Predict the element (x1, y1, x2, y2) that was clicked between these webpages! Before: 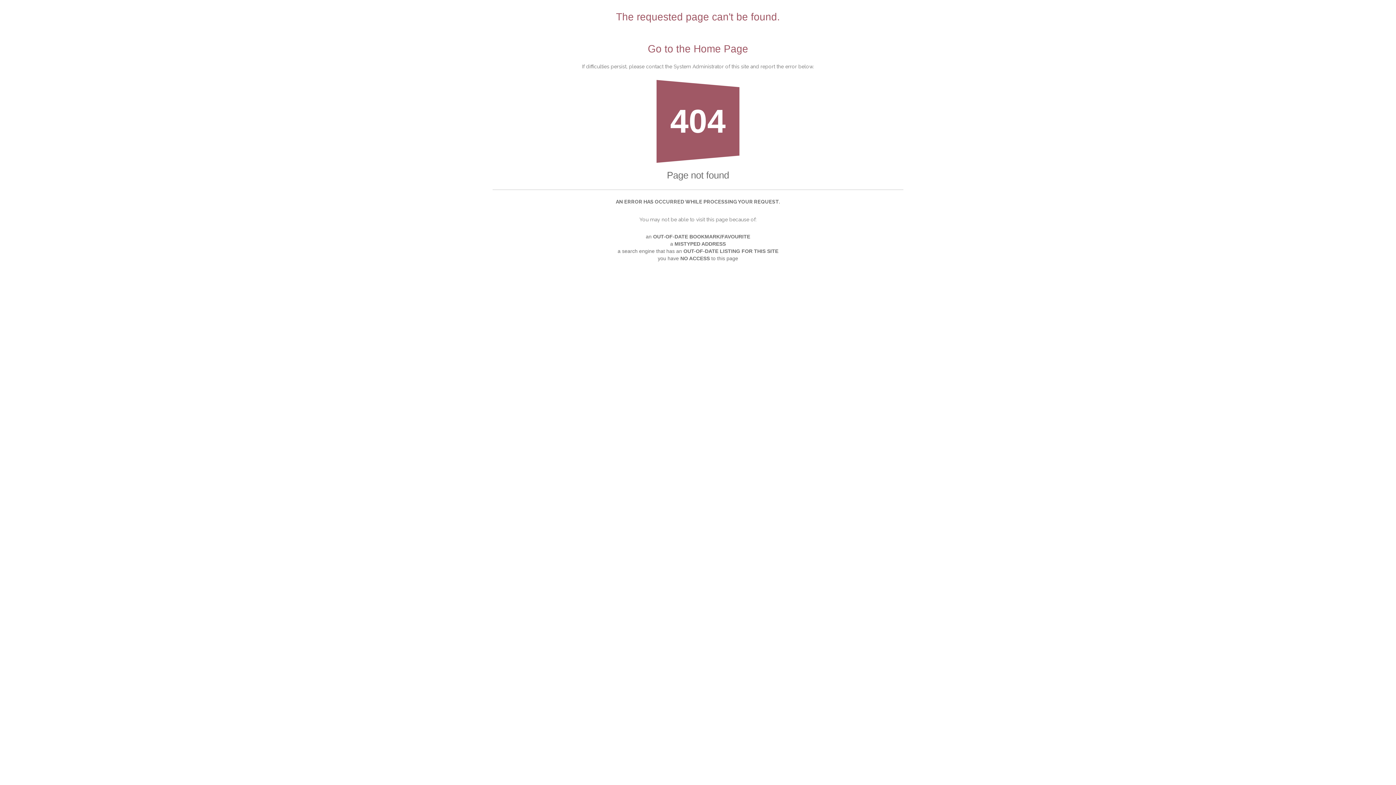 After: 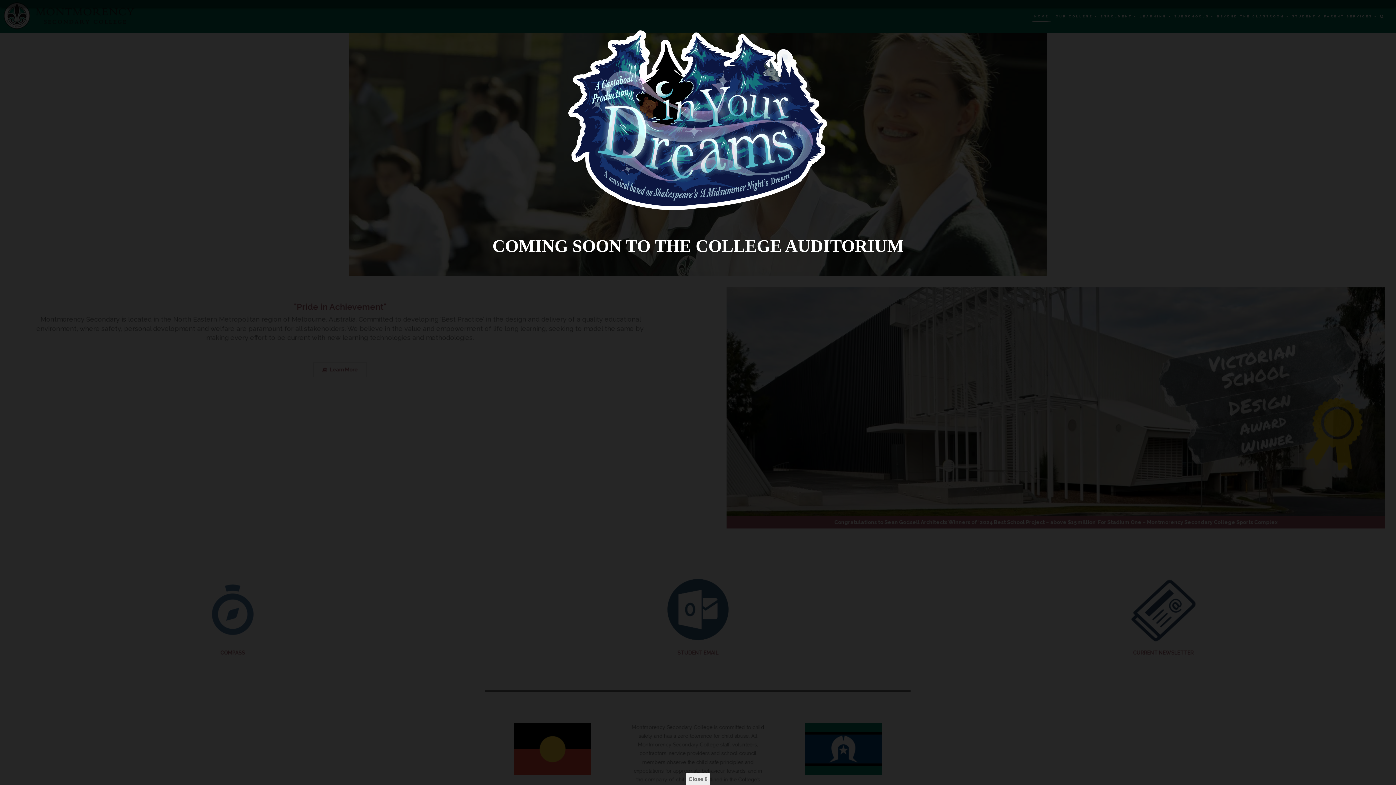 Action: label: Go to the Home Page bbox: (648, 43, 748, 54)